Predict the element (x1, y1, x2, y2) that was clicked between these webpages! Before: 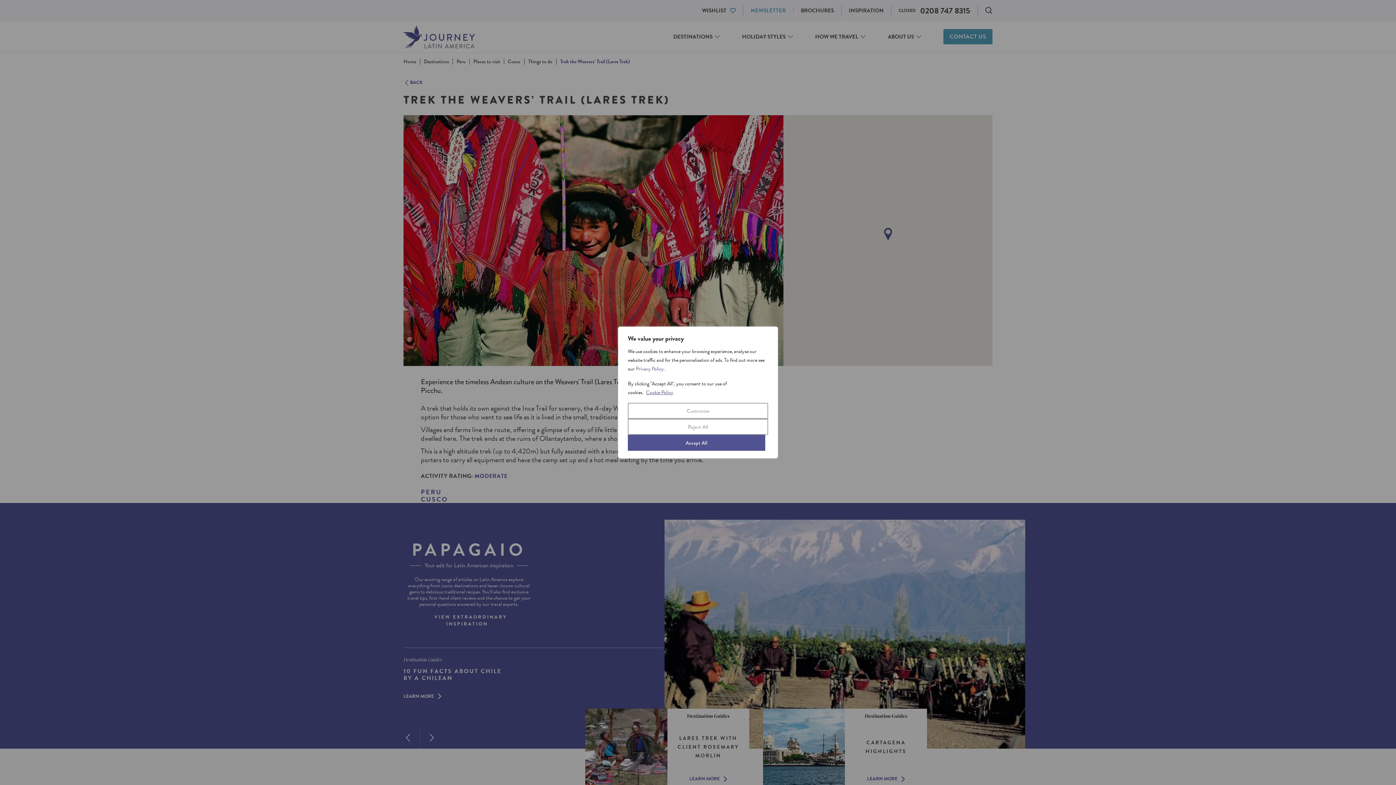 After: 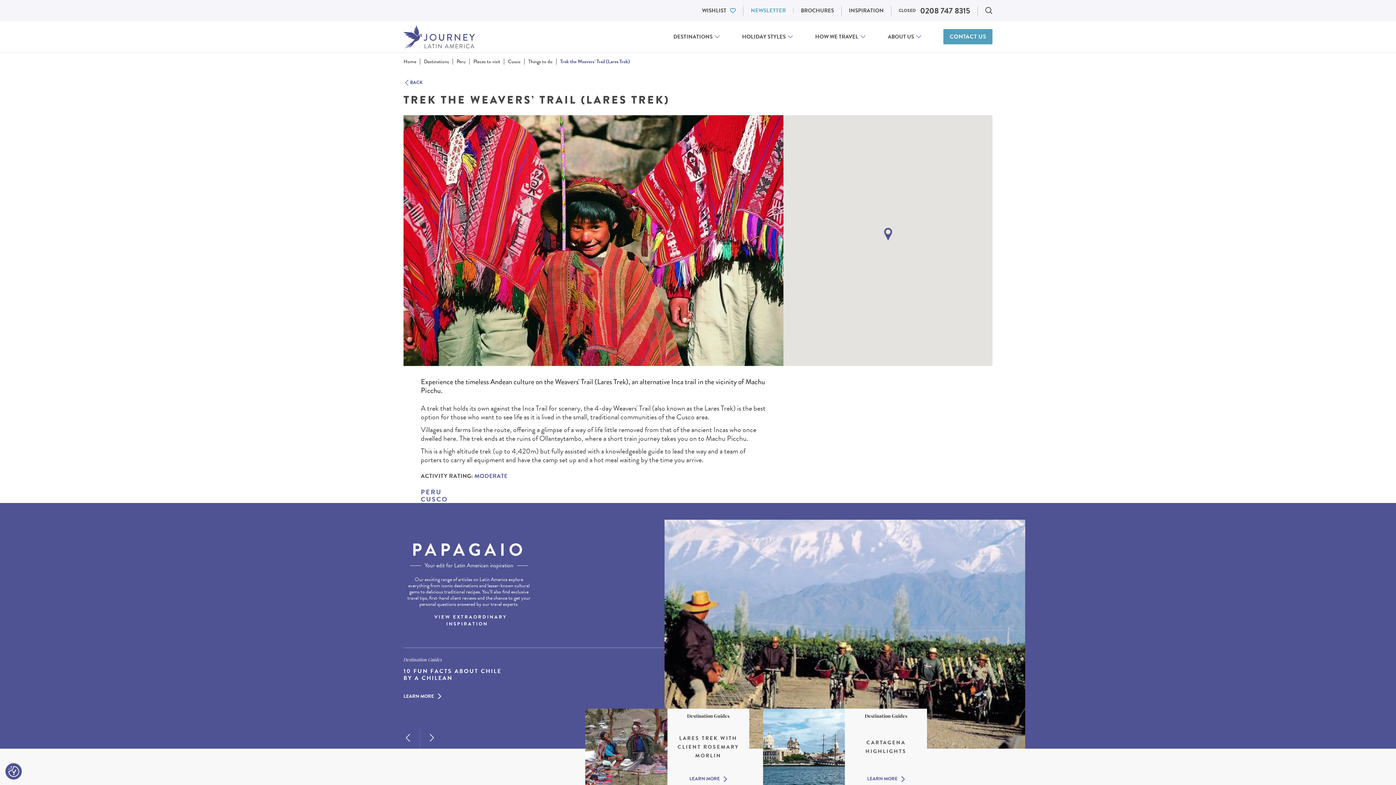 Action: label: Reject All bbox: (628, 419, 768, 435)